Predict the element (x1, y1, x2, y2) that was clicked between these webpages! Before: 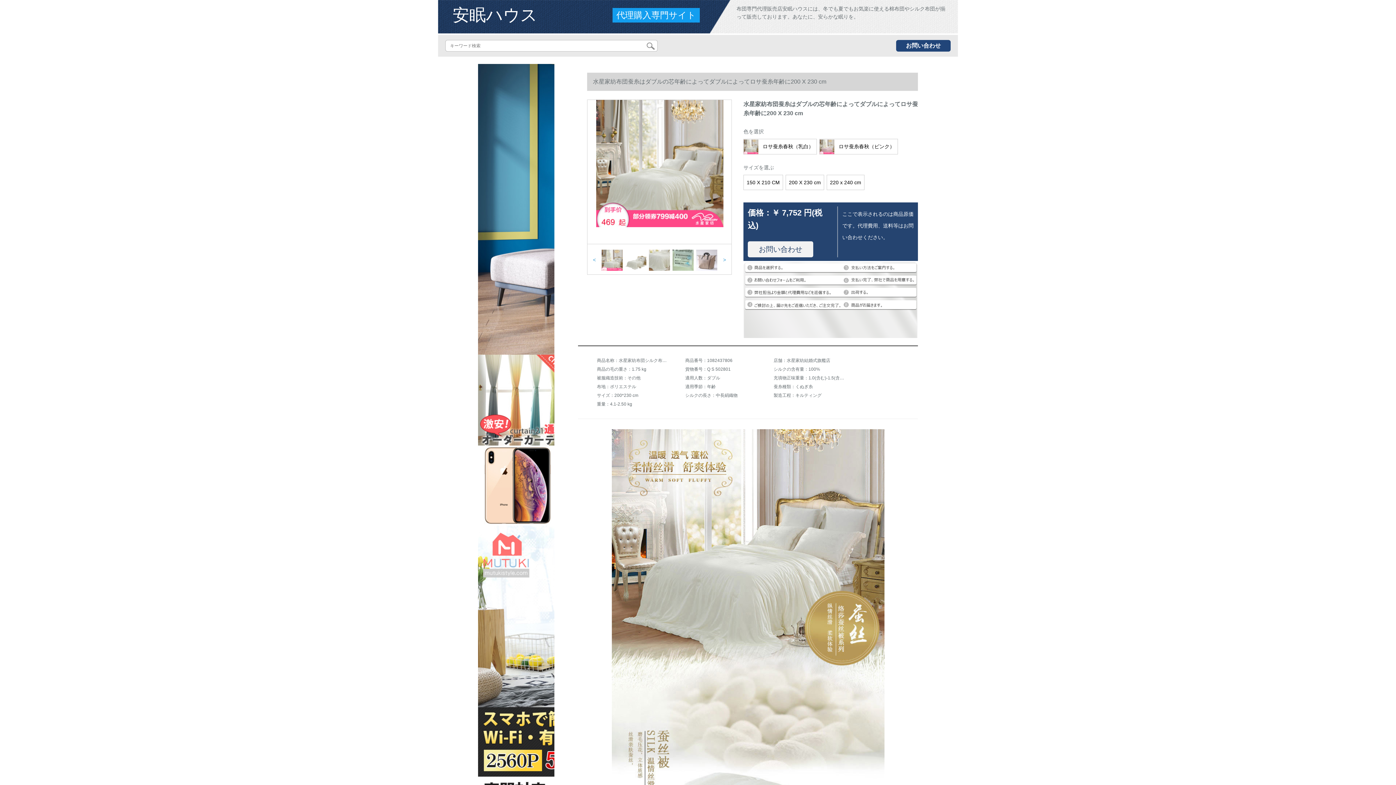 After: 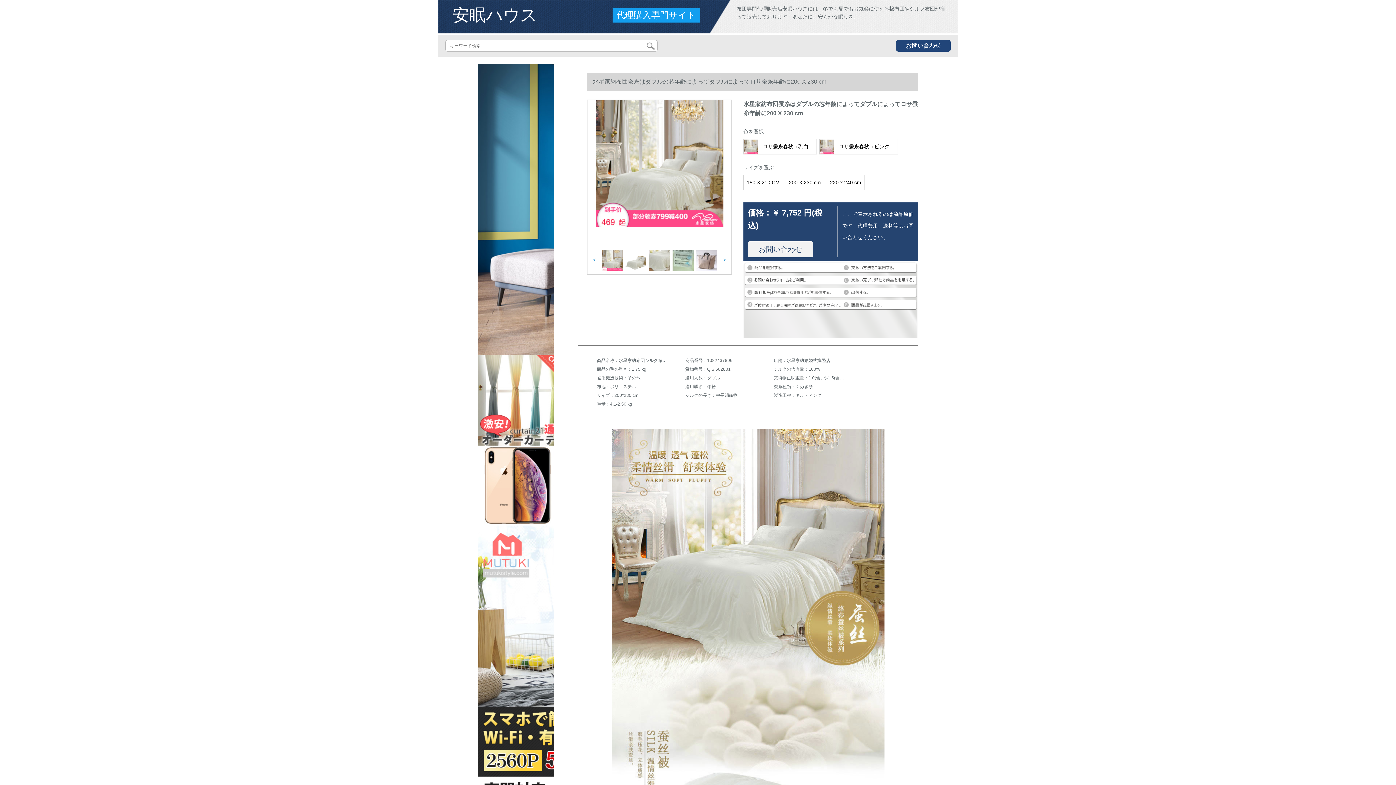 Action: bbox: (743, 175, 783, 190) label: 150 X 210 CM